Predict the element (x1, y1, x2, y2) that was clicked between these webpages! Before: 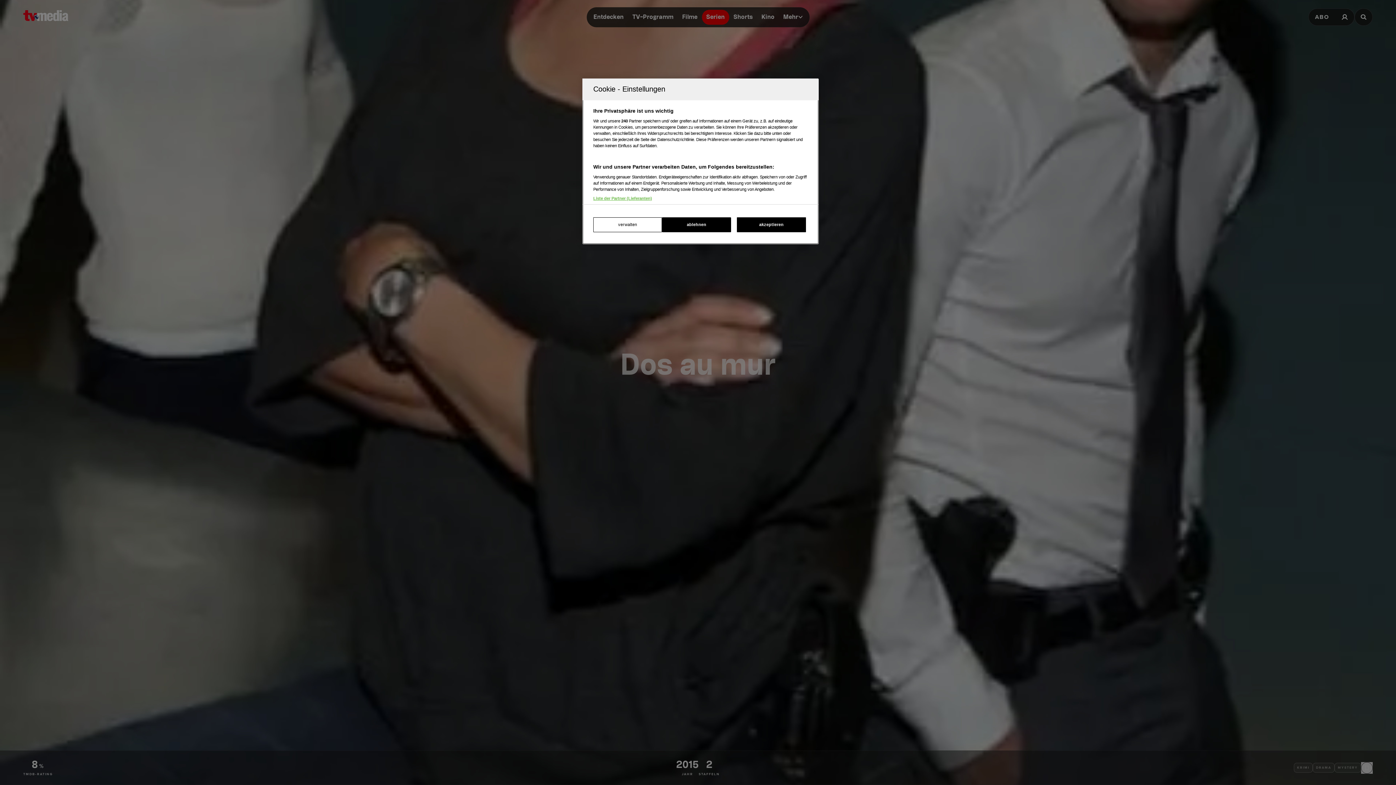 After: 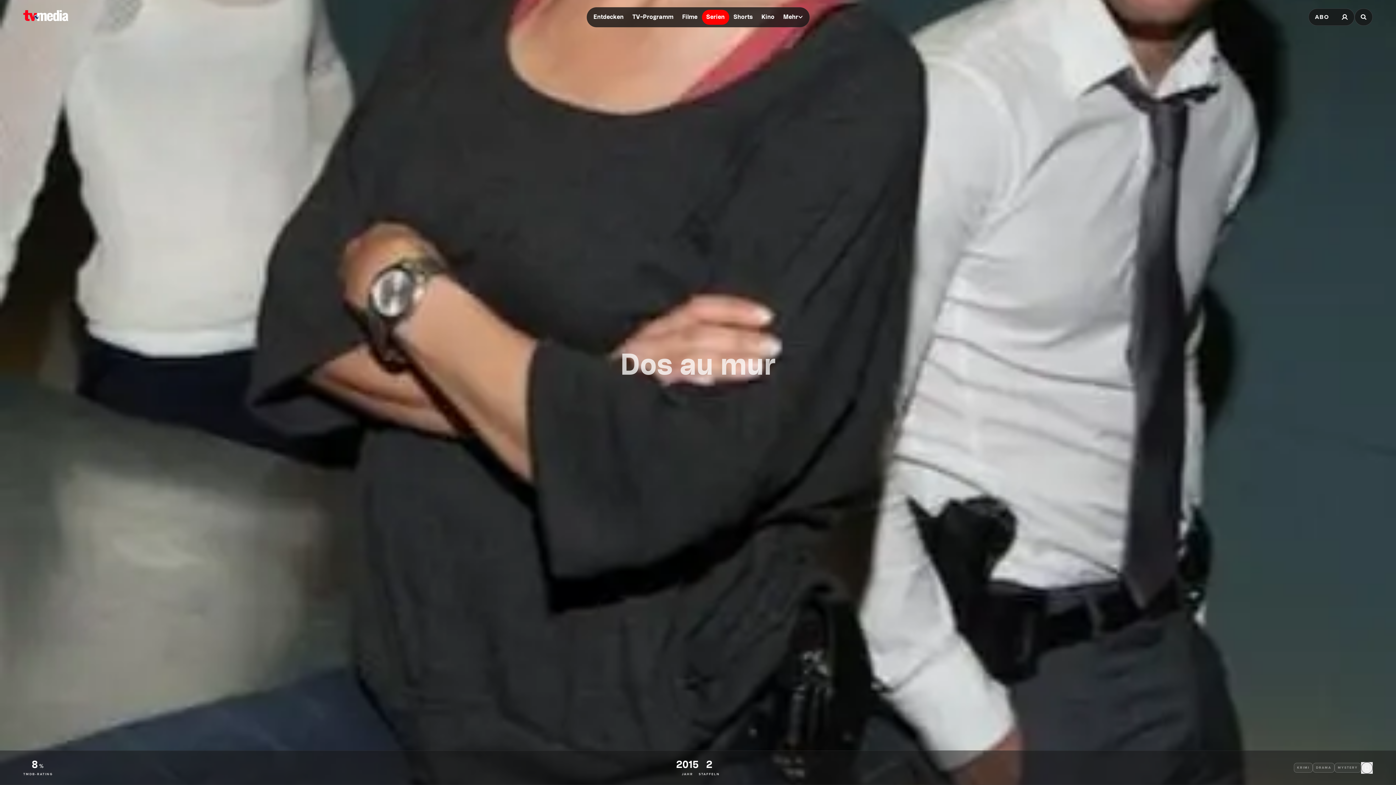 Action: bbox: (662, 217, 731, 232) label: ablehnen